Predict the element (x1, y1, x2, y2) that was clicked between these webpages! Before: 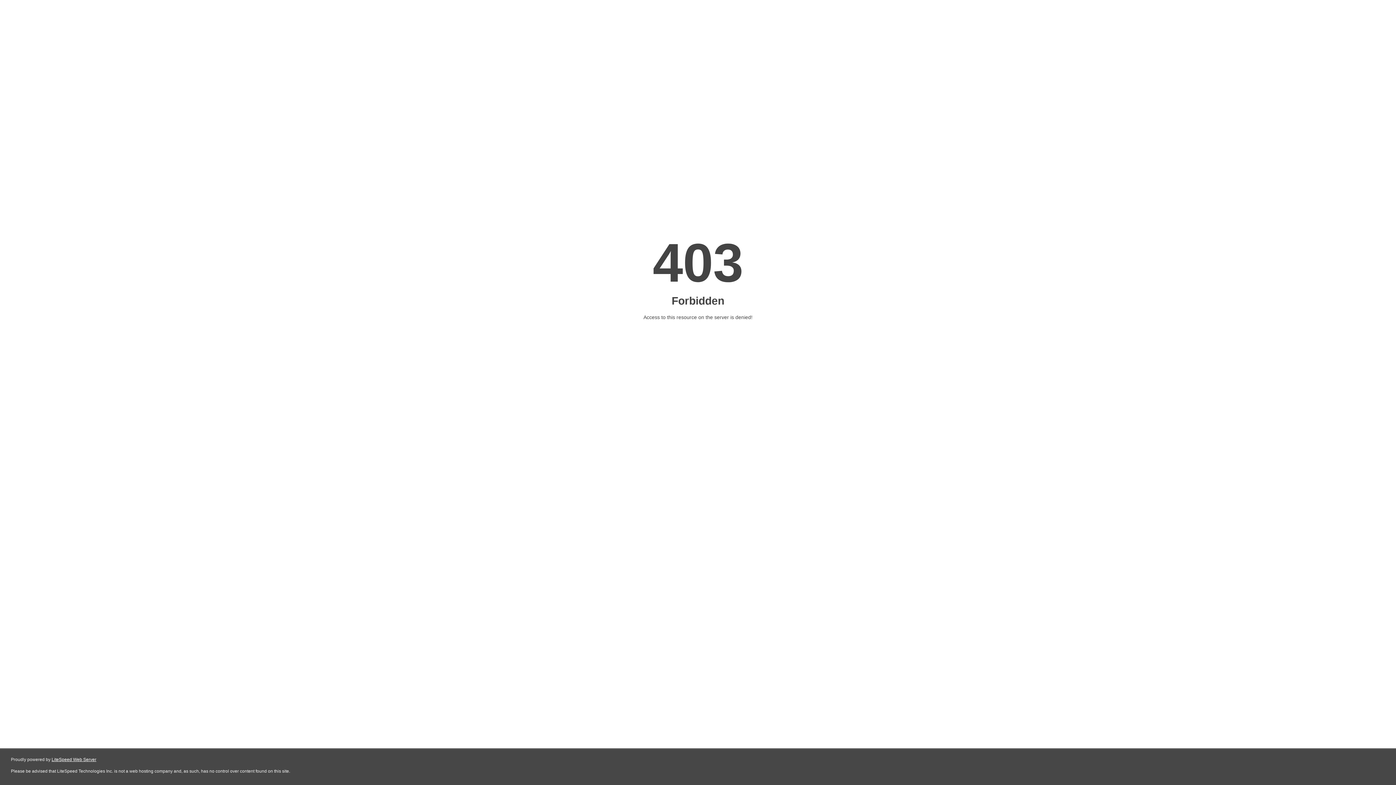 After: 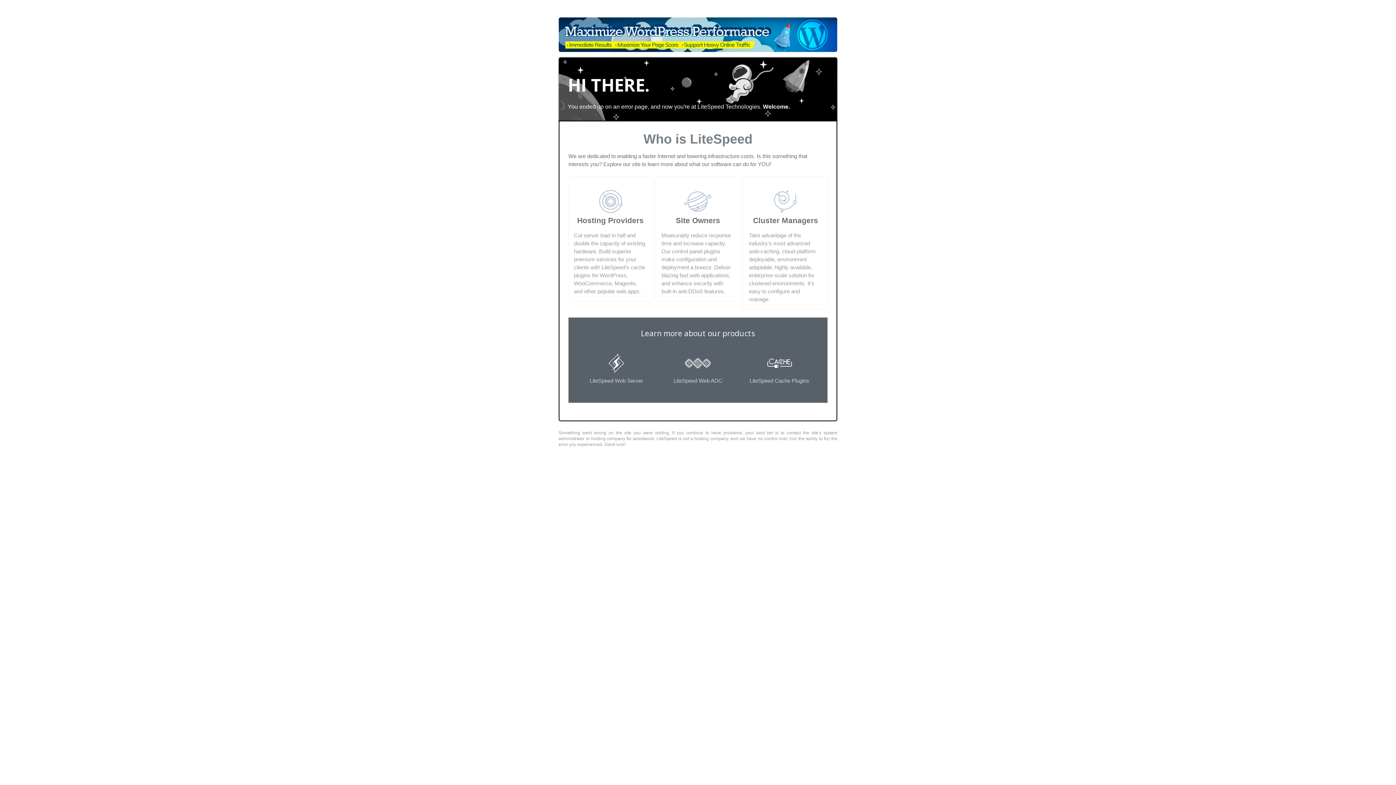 Action: label: LiteSpeed Web Server bbox: (51, 757, 96, 762)